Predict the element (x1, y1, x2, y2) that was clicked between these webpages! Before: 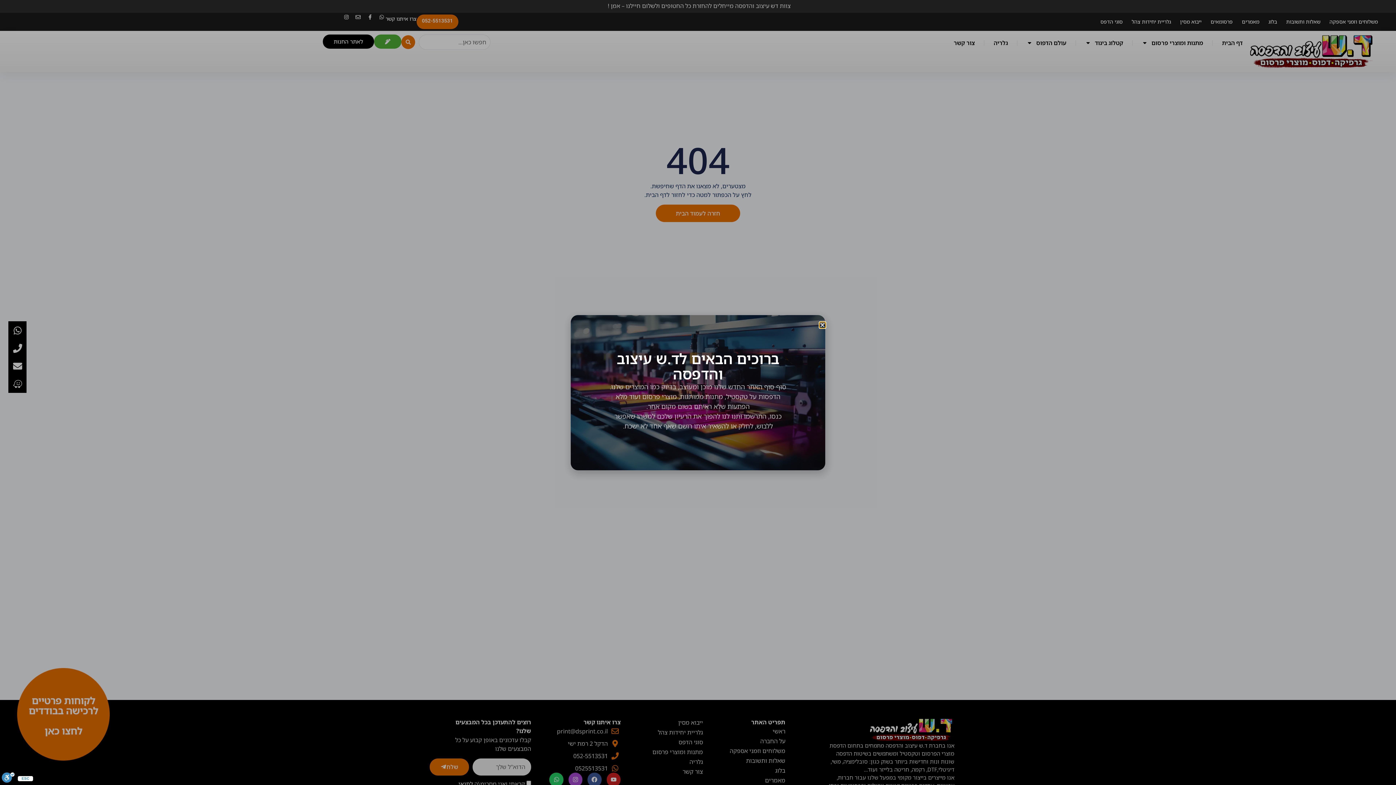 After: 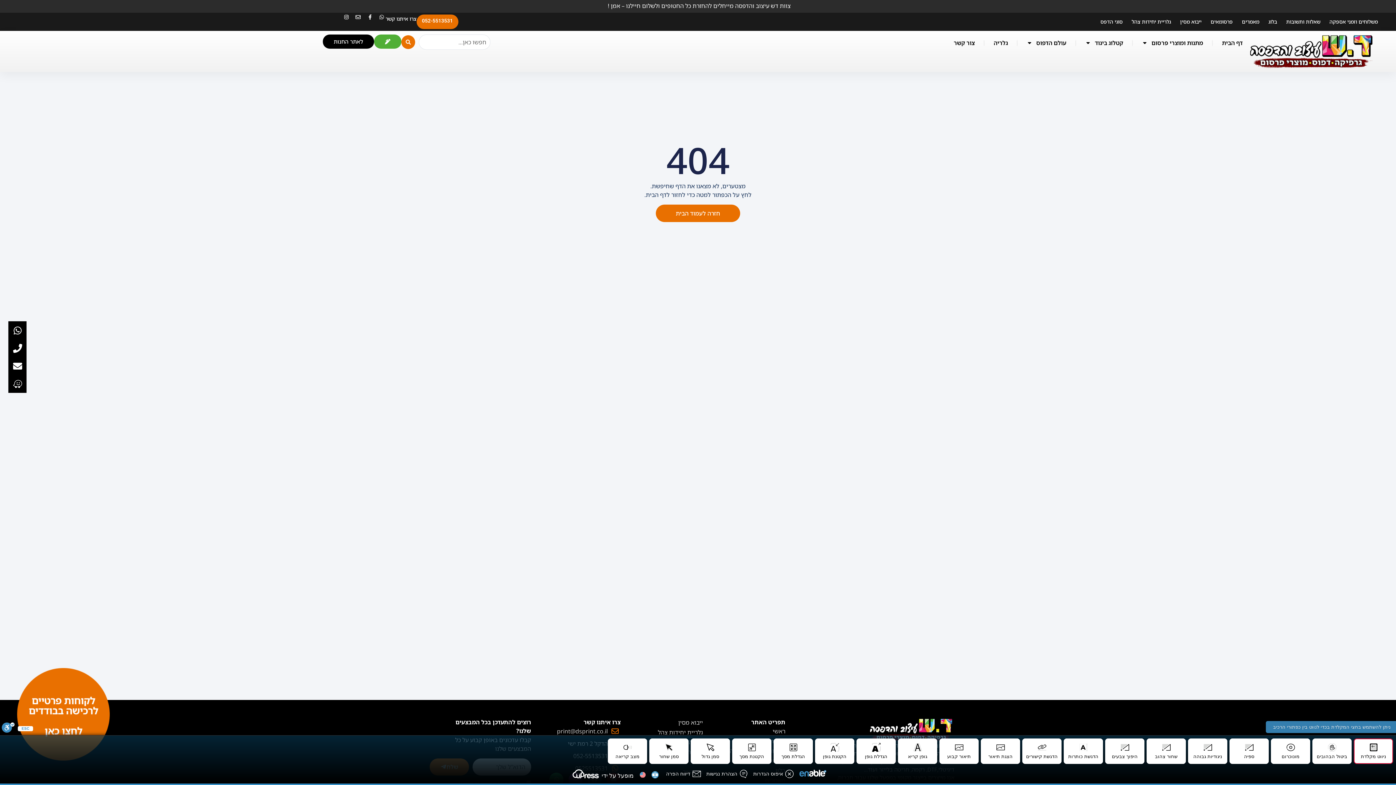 Action: label: סרגל נגישות bbox: (1, 772, 14, 785)